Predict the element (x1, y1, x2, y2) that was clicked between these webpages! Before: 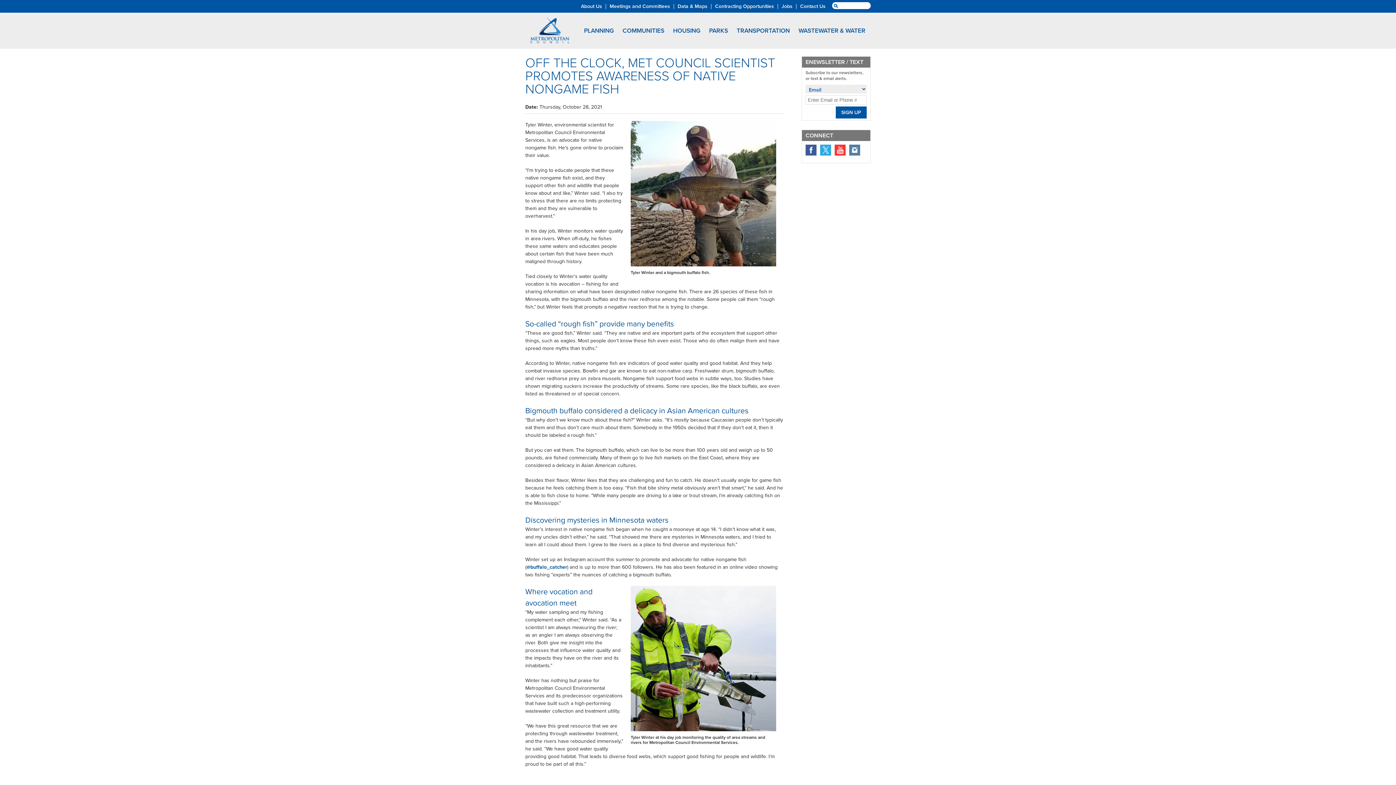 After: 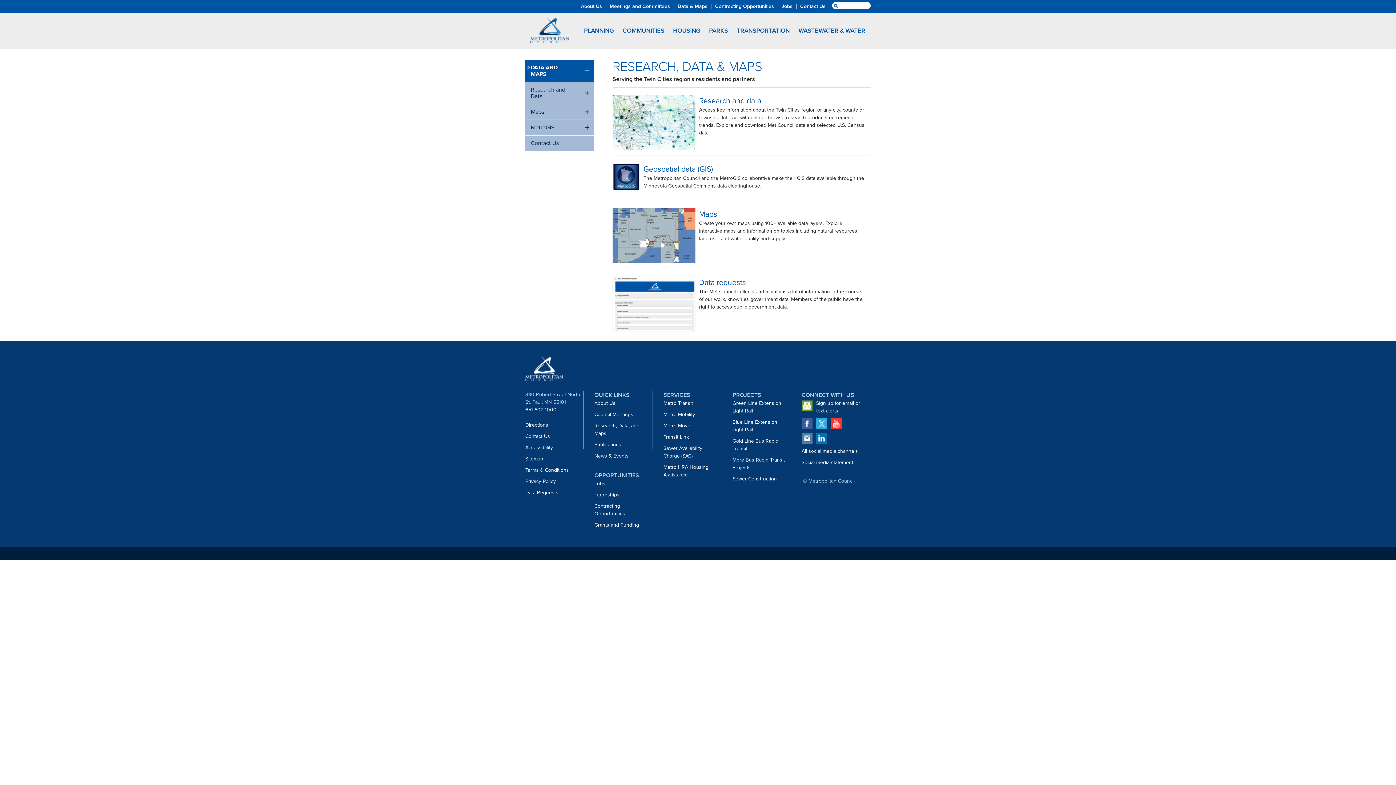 Action: label: Data & Maps bbox: (677, 2, 707, 10)